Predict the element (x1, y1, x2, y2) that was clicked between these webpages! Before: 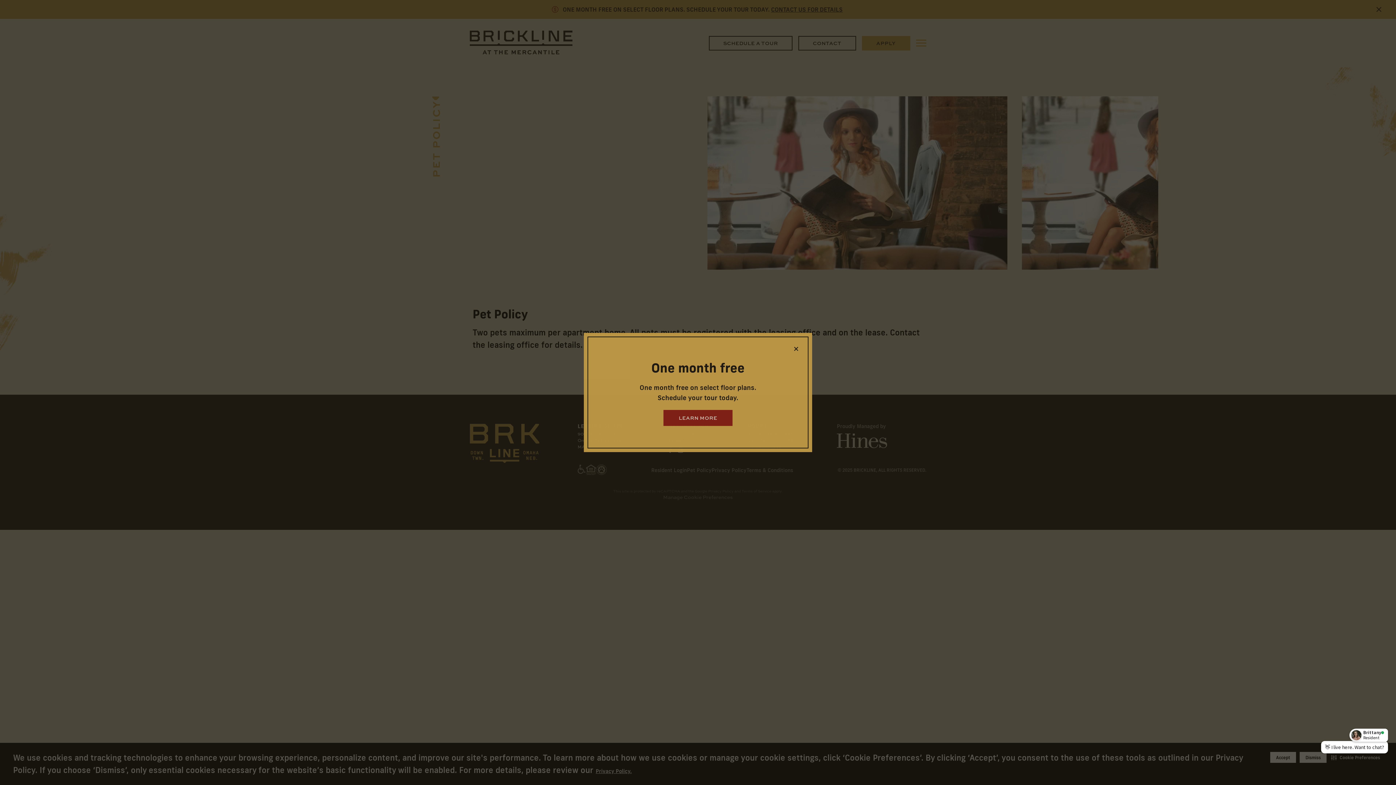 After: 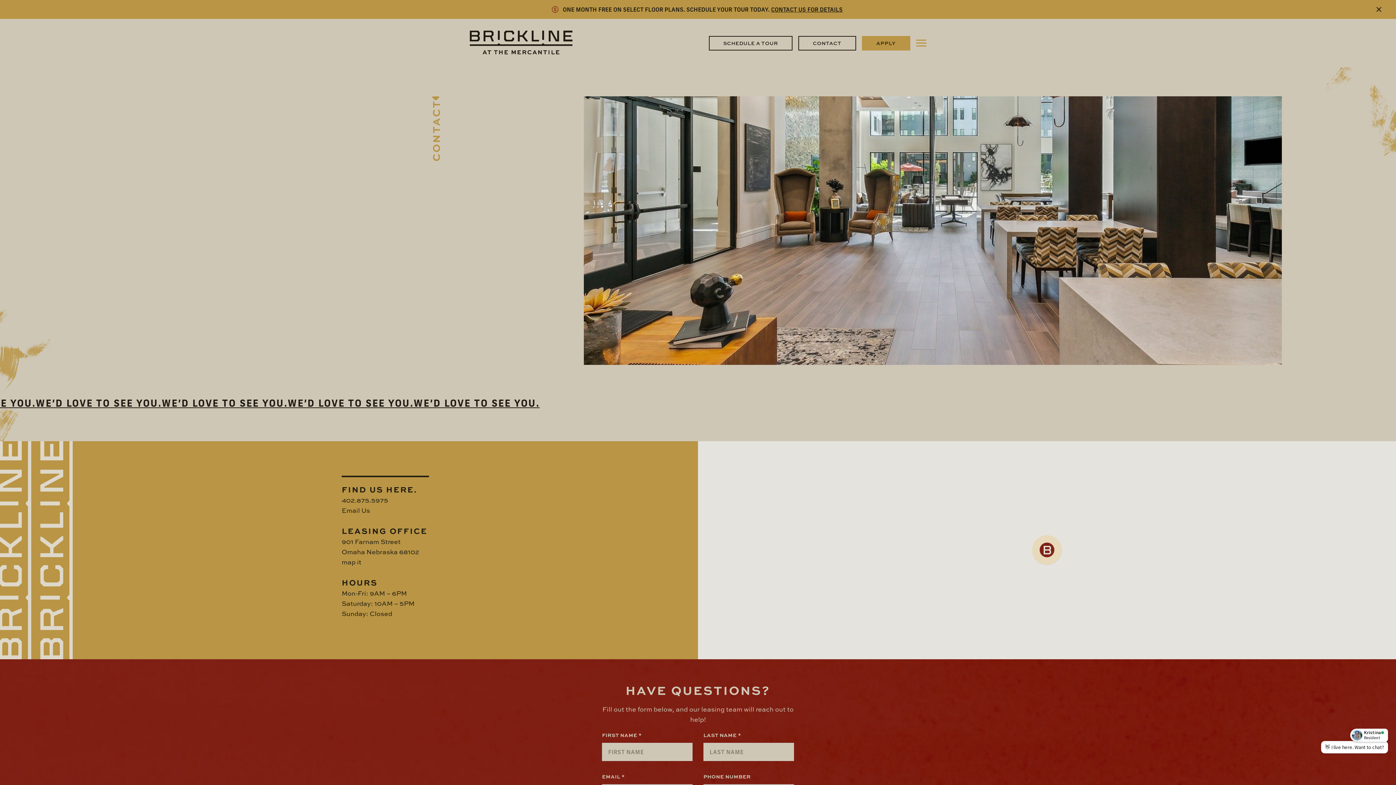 Action: bbox: (663, 410, 732, 426) label: LEARN MORE